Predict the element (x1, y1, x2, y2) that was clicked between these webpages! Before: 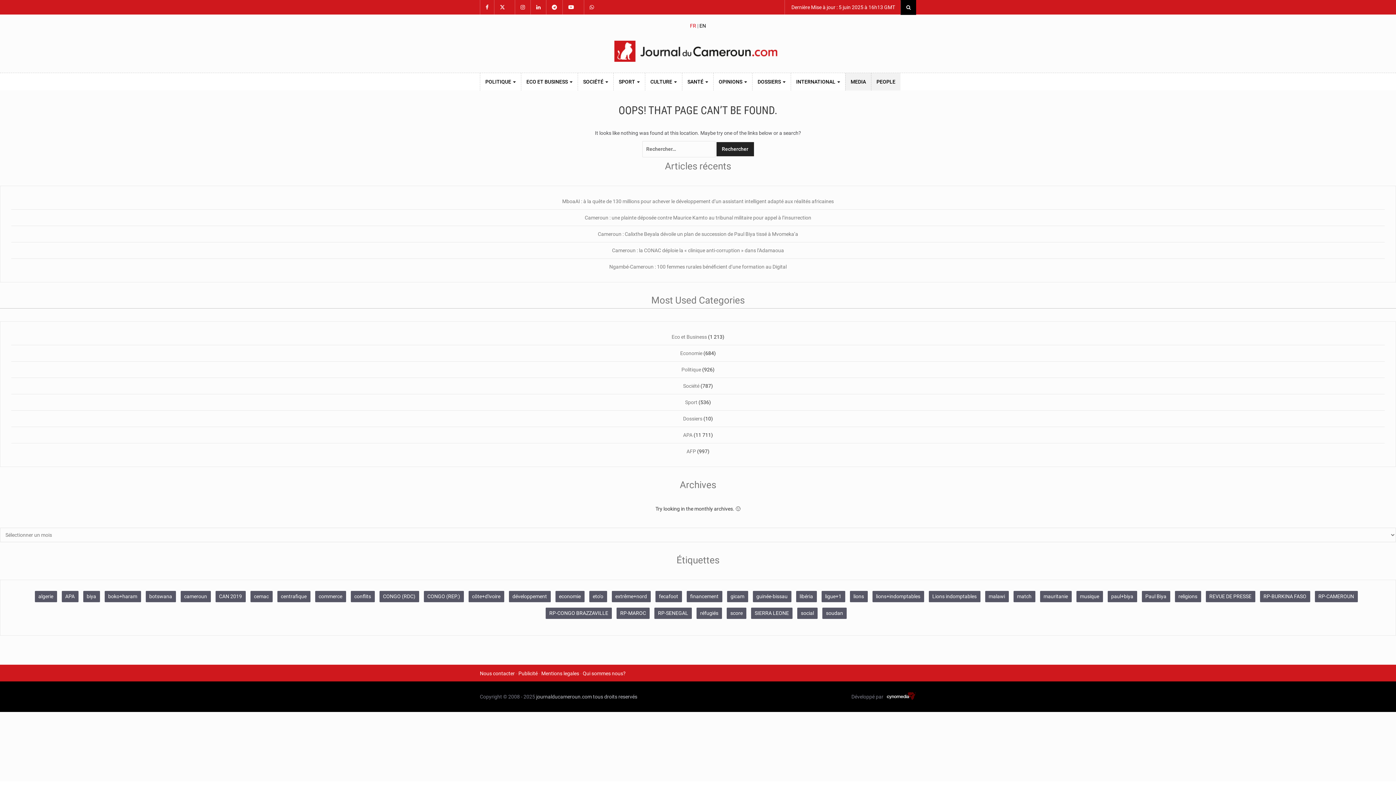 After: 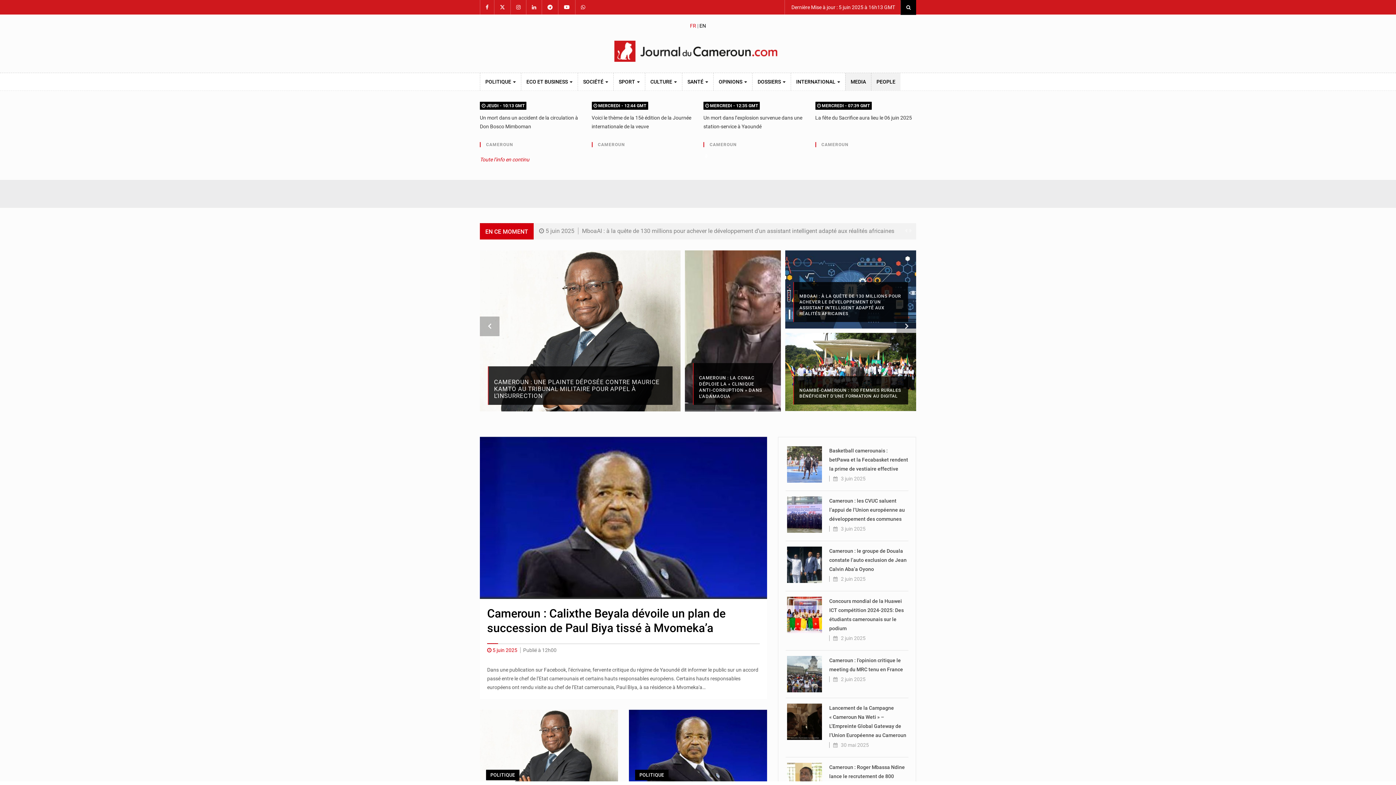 Action: label: CONGO (REP.) (153 éléments) bbox: (423, 591, 463, 602)